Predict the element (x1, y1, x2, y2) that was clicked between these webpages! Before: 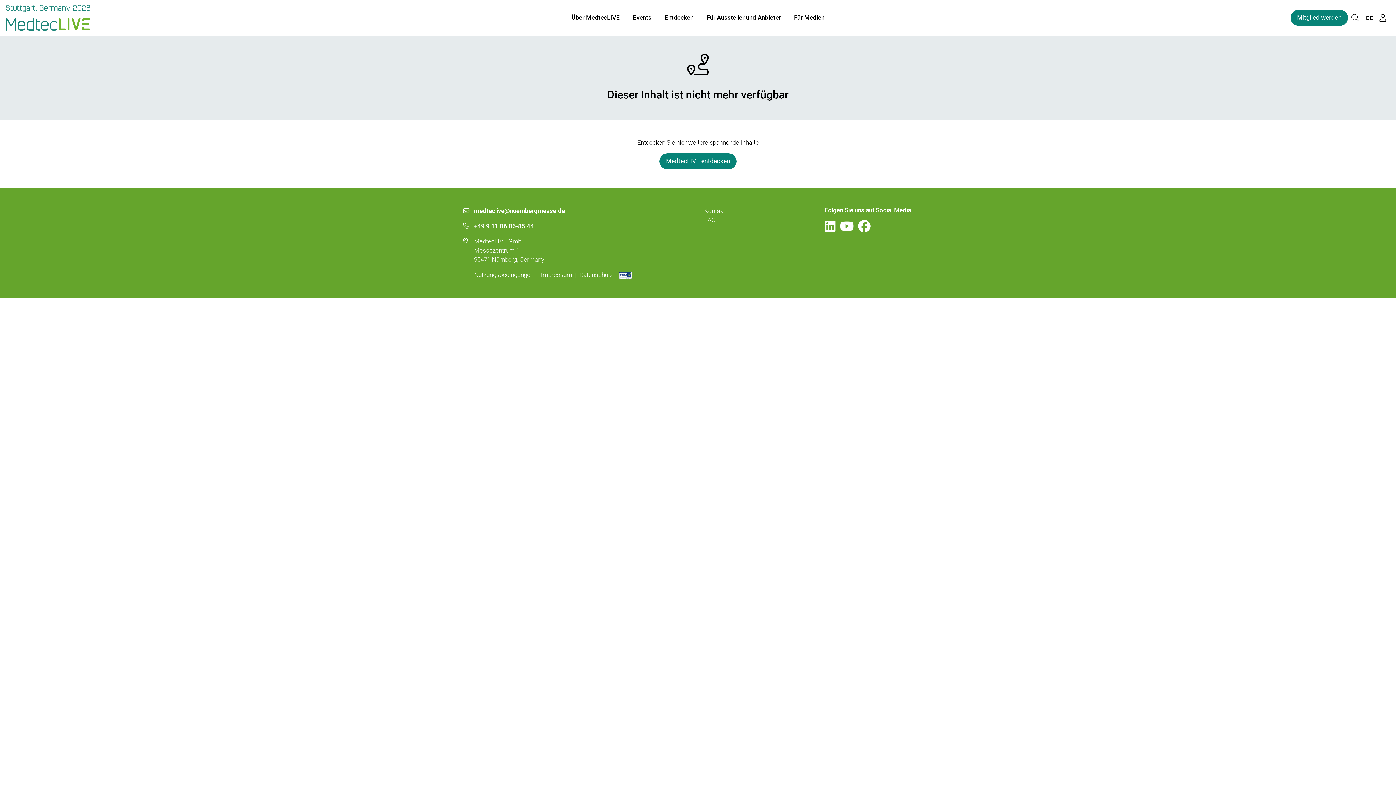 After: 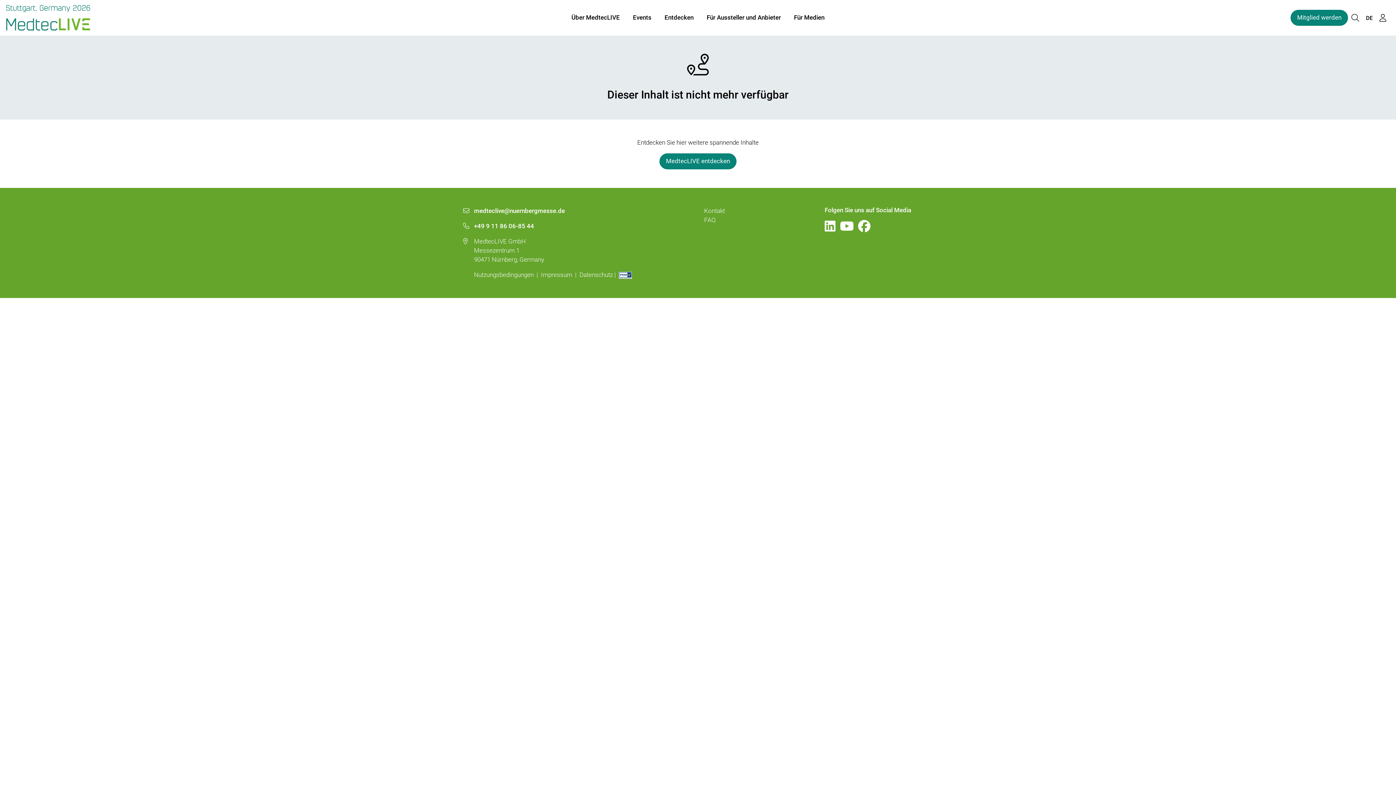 Action: bbox: (858, 225, 870, 232)